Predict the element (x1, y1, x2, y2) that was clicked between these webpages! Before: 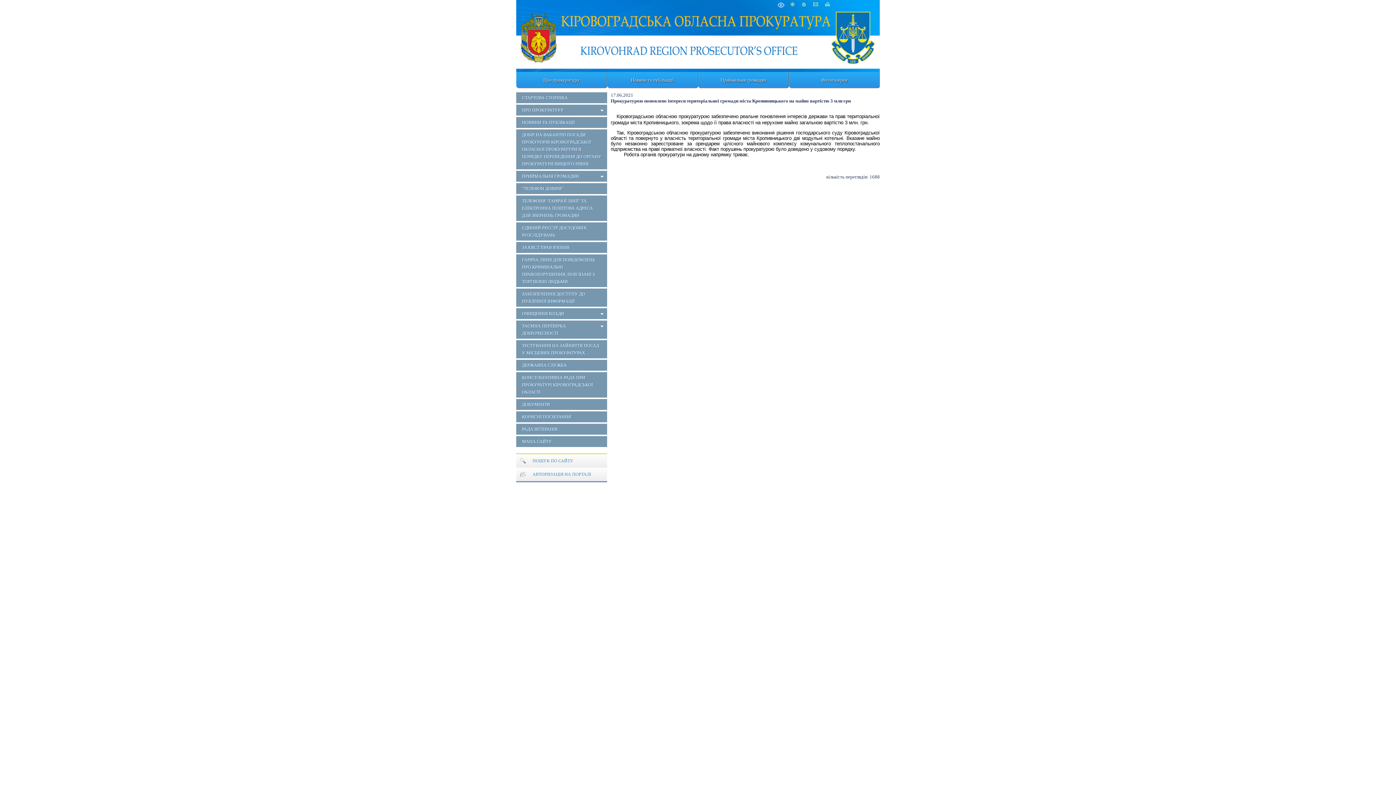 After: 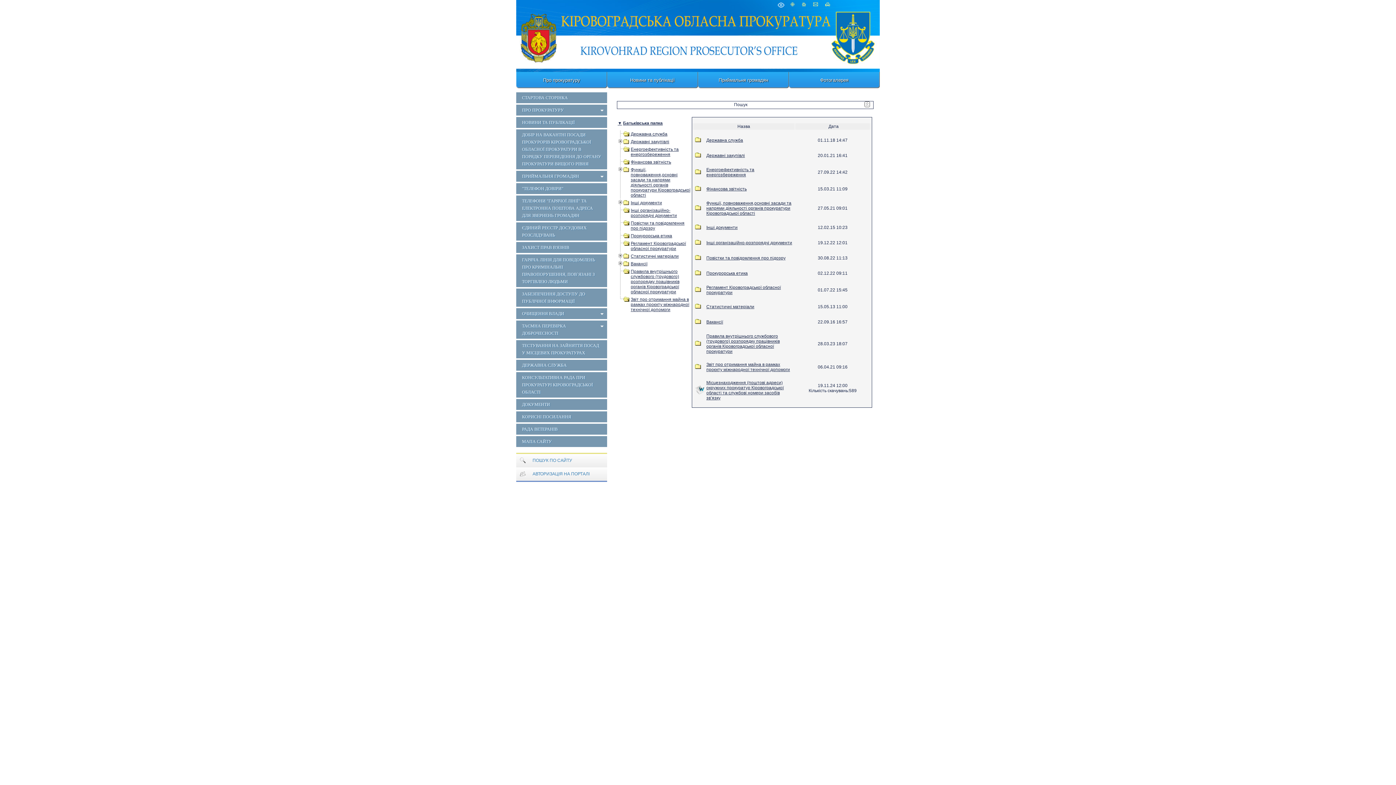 Action: label: ДОКУМЕНТИ bbox: (516, 399, 607, 410)